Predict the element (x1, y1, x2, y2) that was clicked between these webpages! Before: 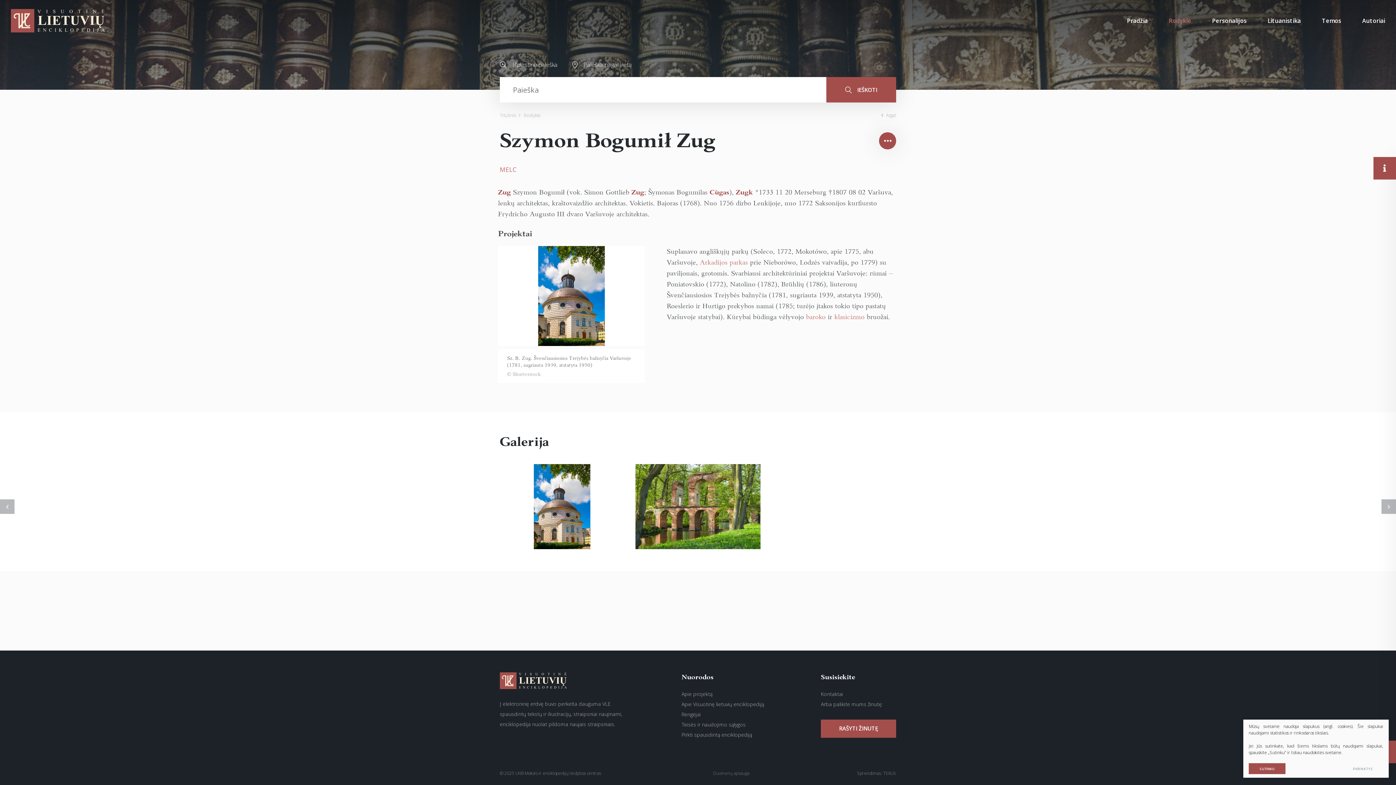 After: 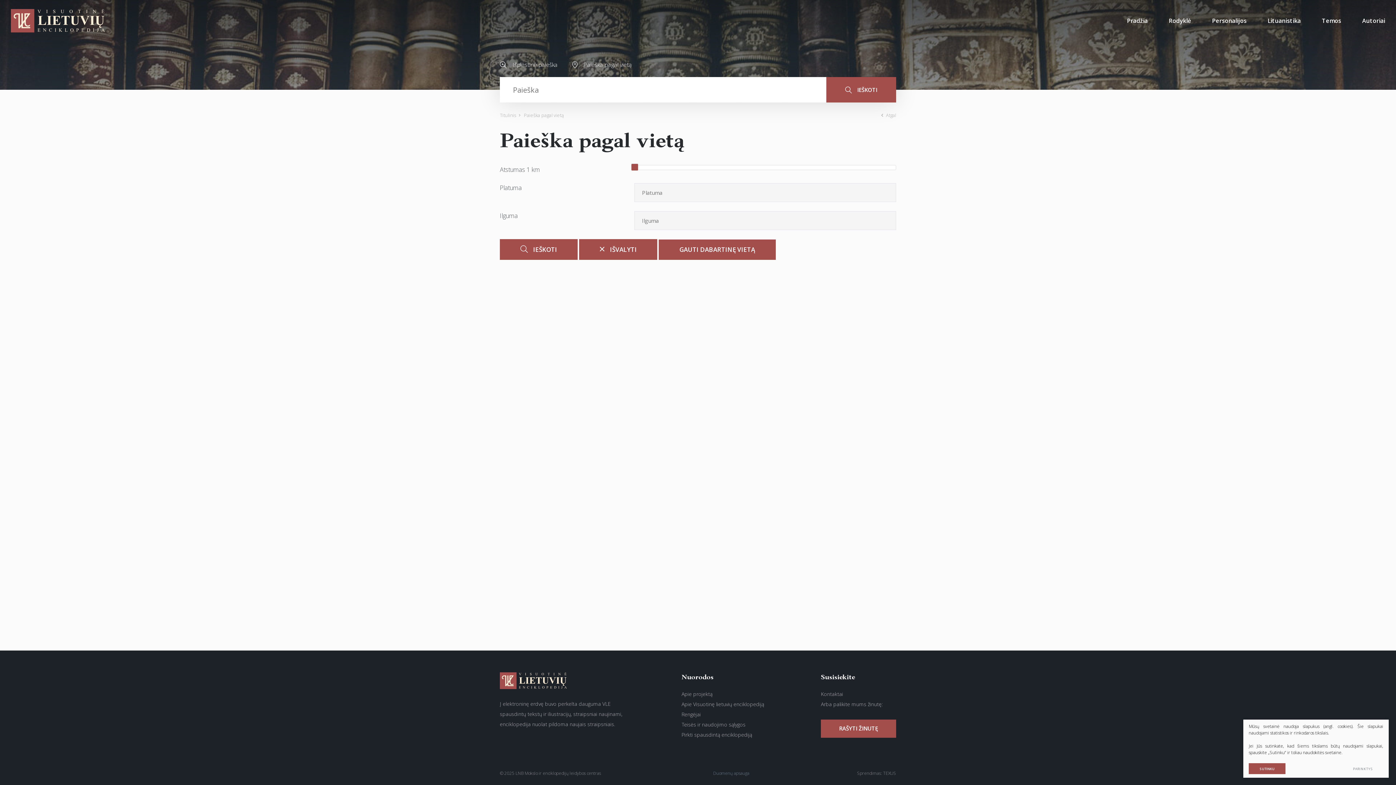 Action: label: Paieška pagal vietą bbox: (565, 52, 638, 77)